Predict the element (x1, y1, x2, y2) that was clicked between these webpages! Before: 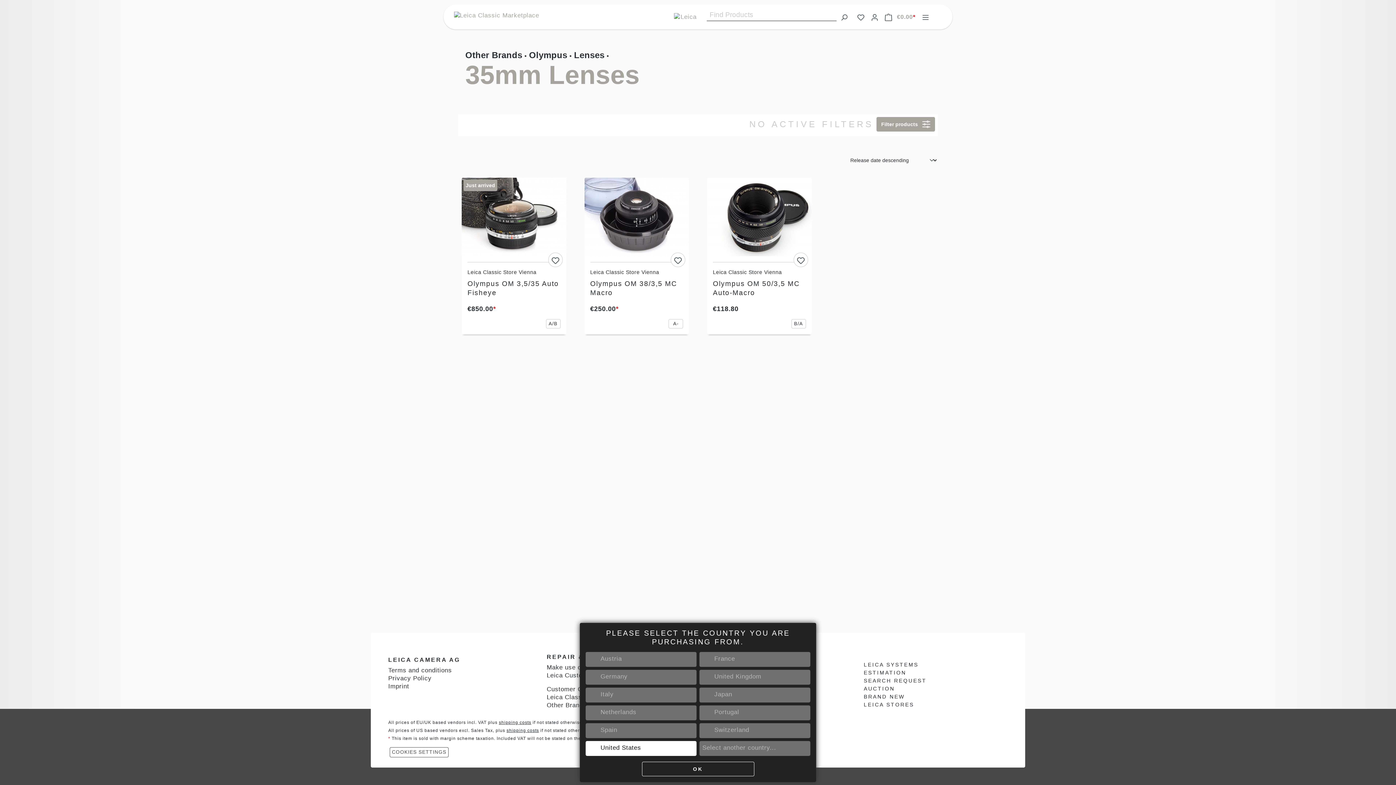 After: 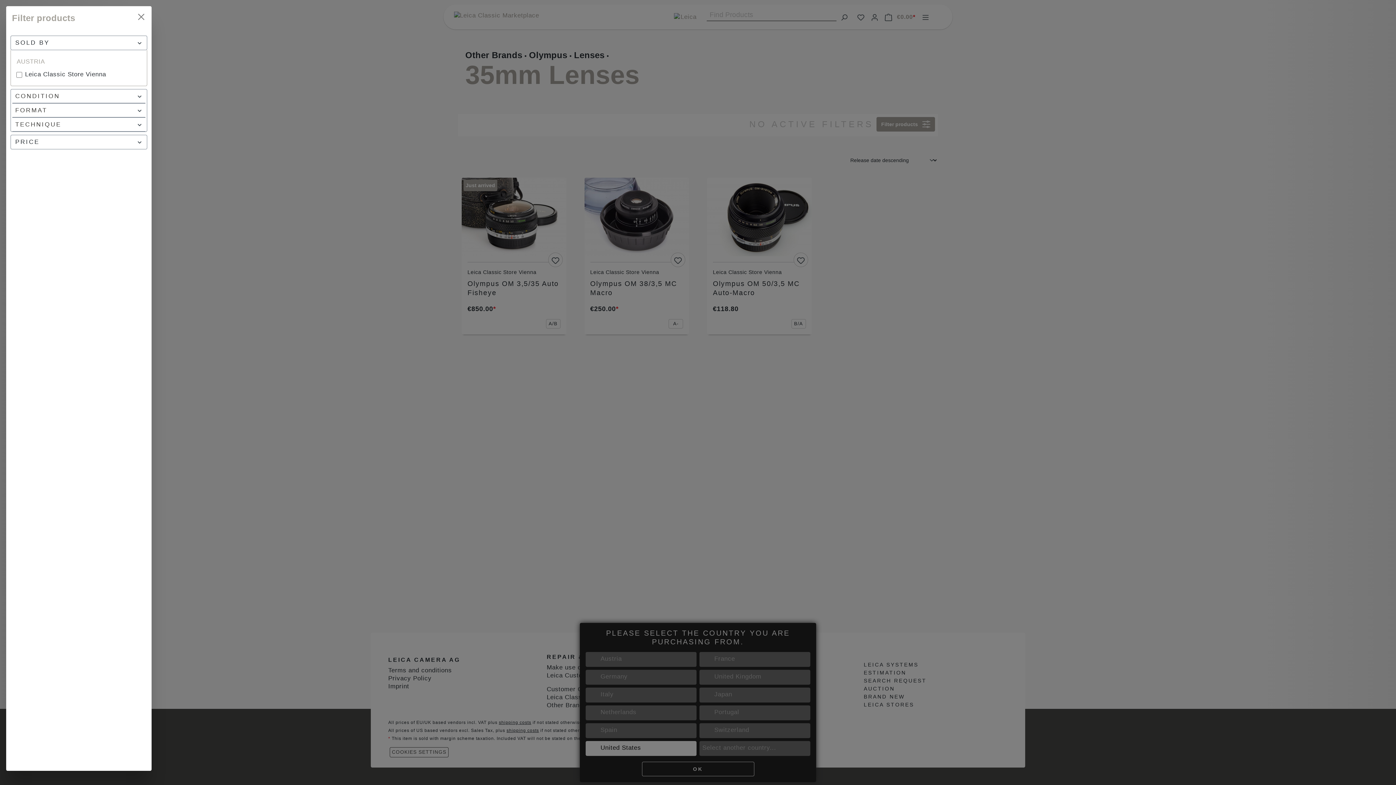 Action: label: Filter products  bbox: (876, 117, 935, 131)